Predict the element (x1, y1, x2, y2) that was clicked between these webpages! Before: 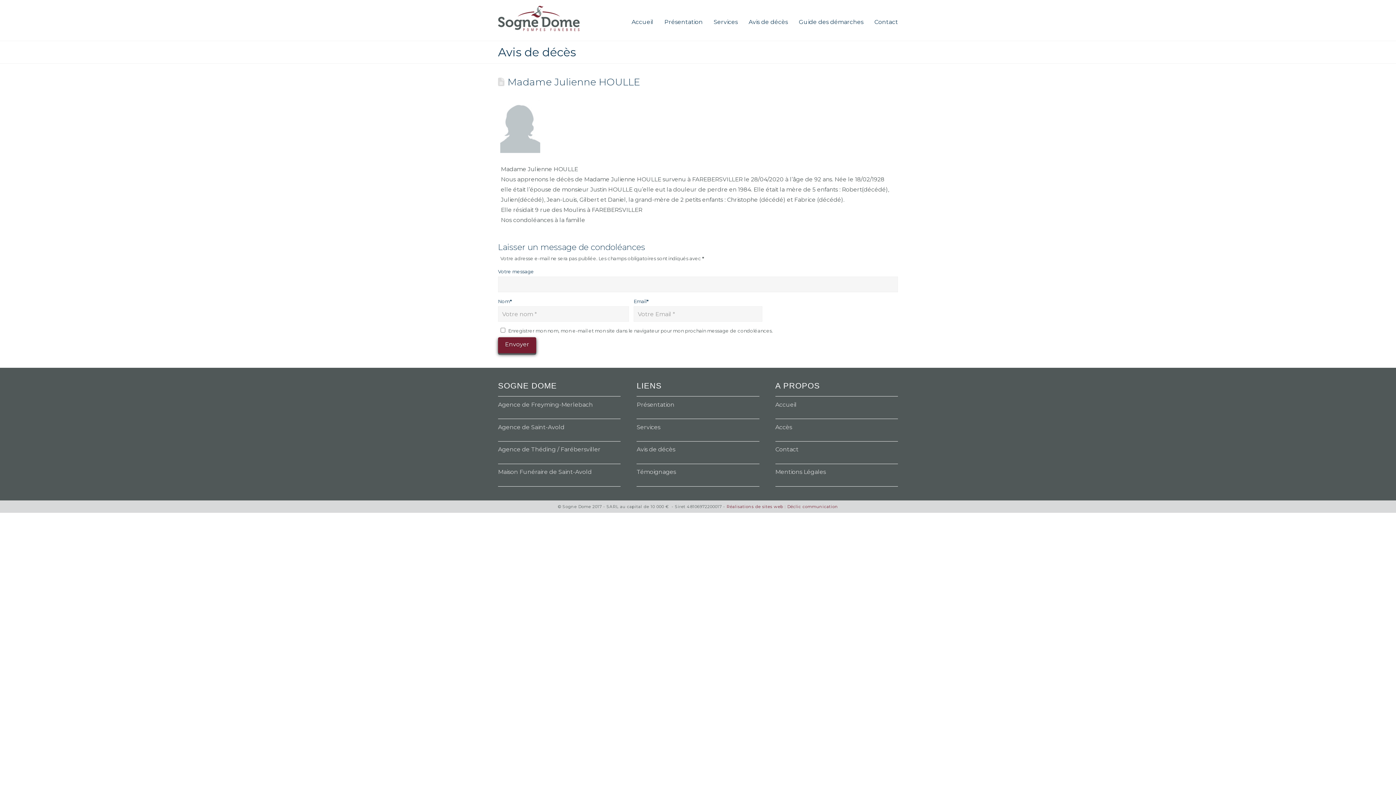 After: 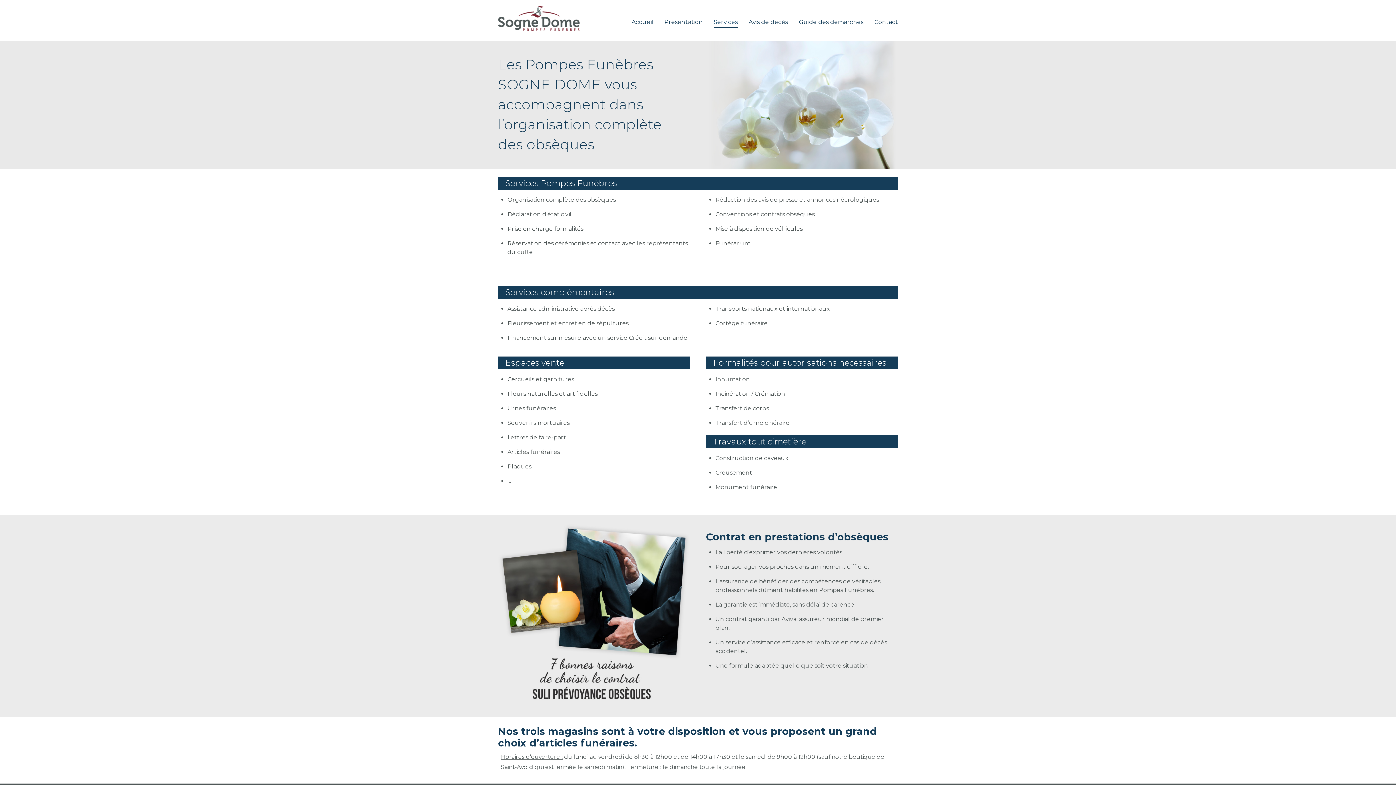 Action: bbox: (636, 423, 660, 431) label: Services